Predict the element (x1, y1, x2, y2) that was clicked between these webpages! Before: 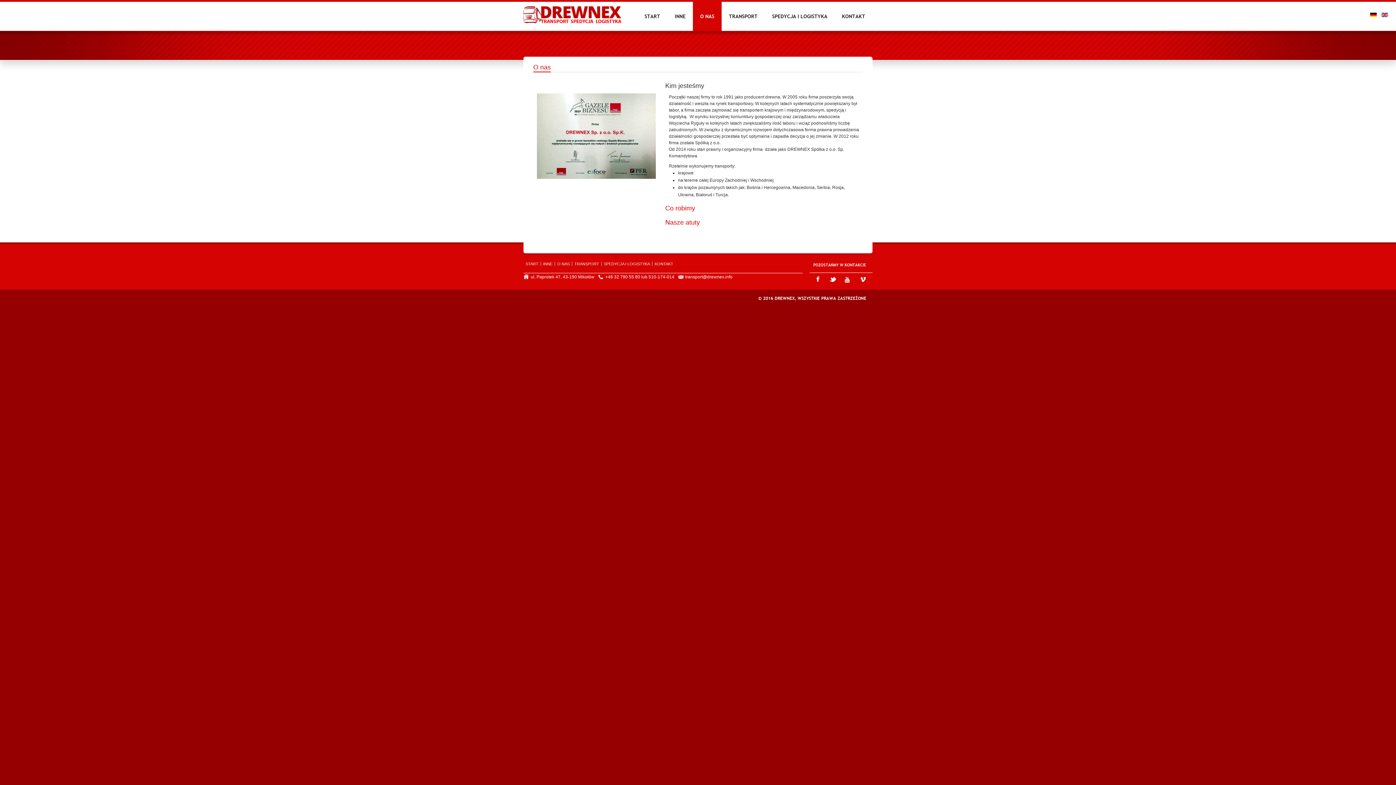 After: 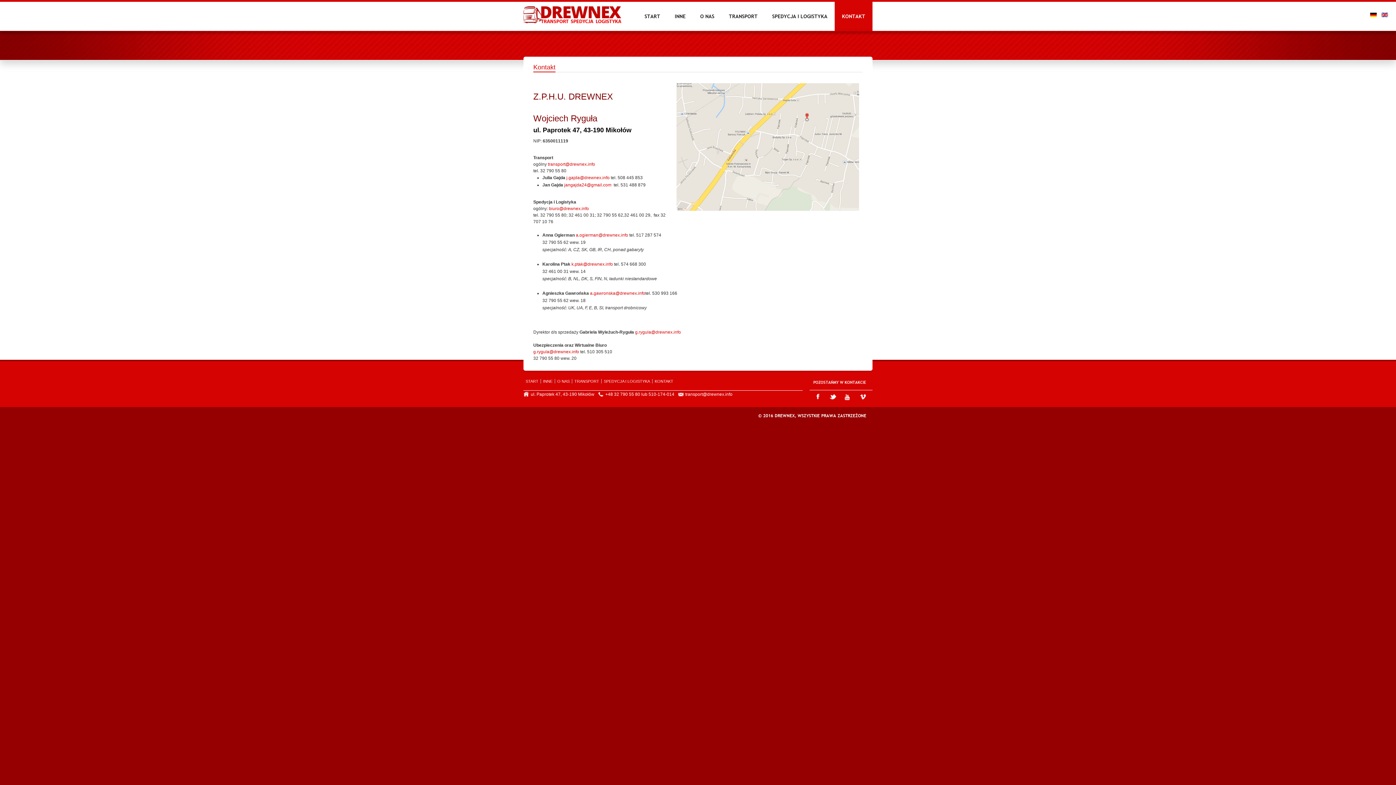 Action: bbox: (652, 261, 675, 266) label: KONTAKT